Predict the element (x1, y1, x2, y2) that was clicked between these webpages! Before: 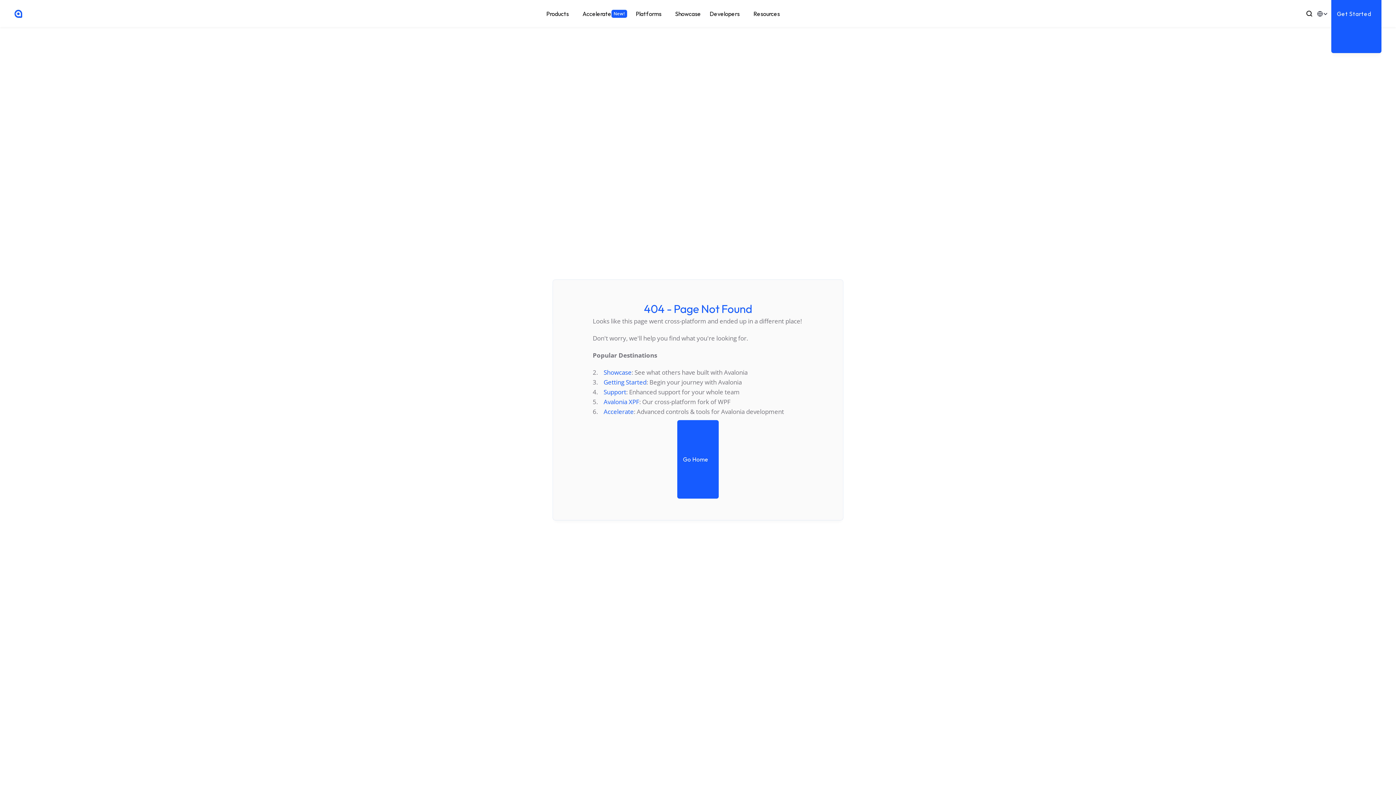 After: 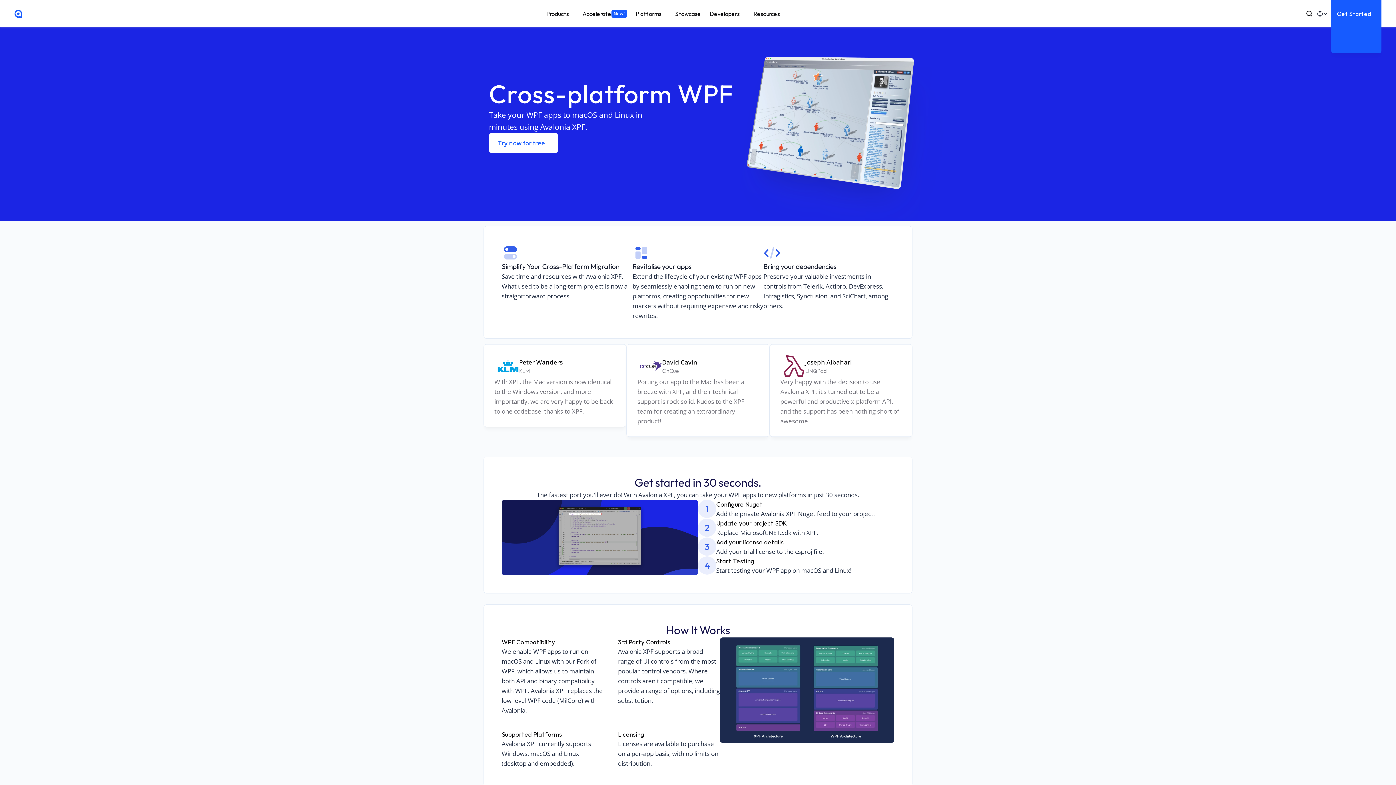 Action: bbox: (603, 397, 639, 406) label: Avalonia XPF